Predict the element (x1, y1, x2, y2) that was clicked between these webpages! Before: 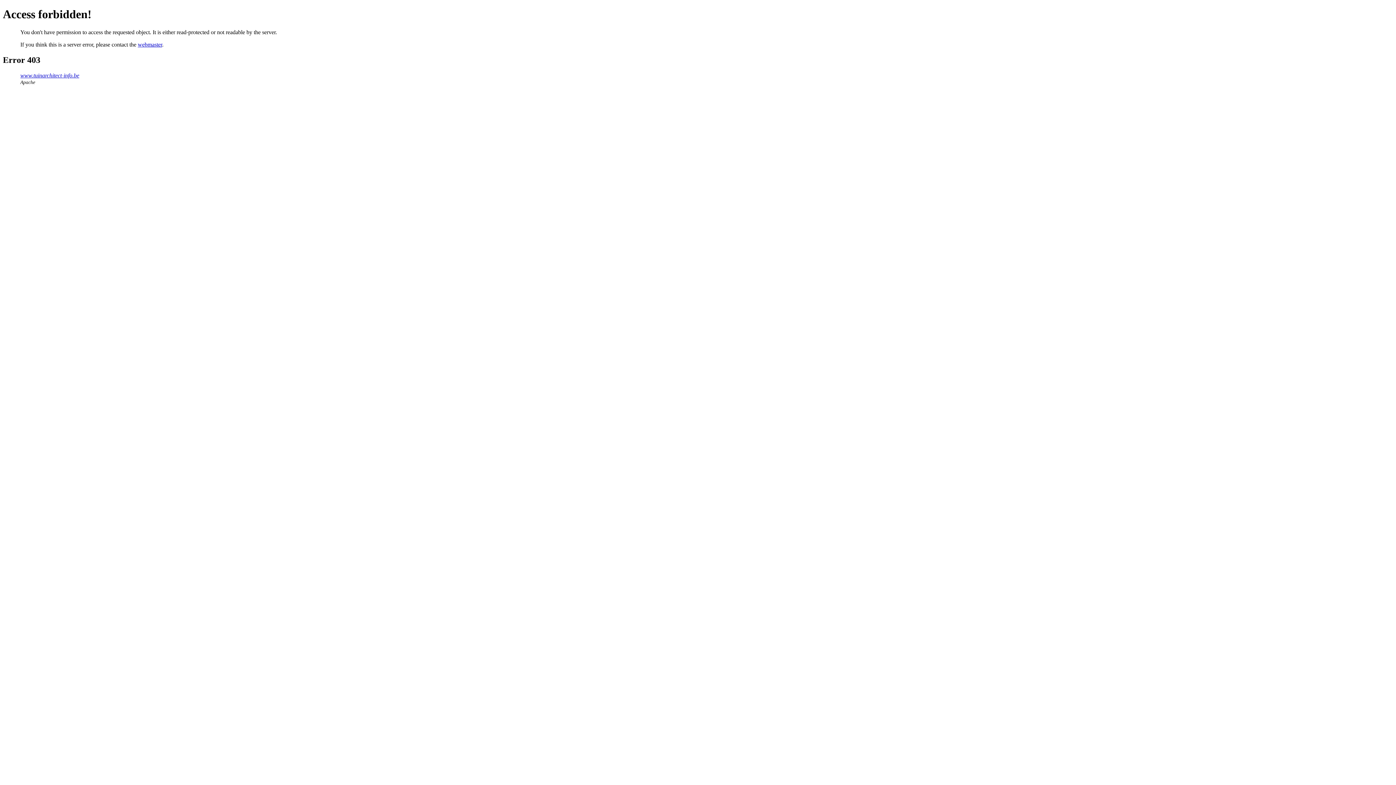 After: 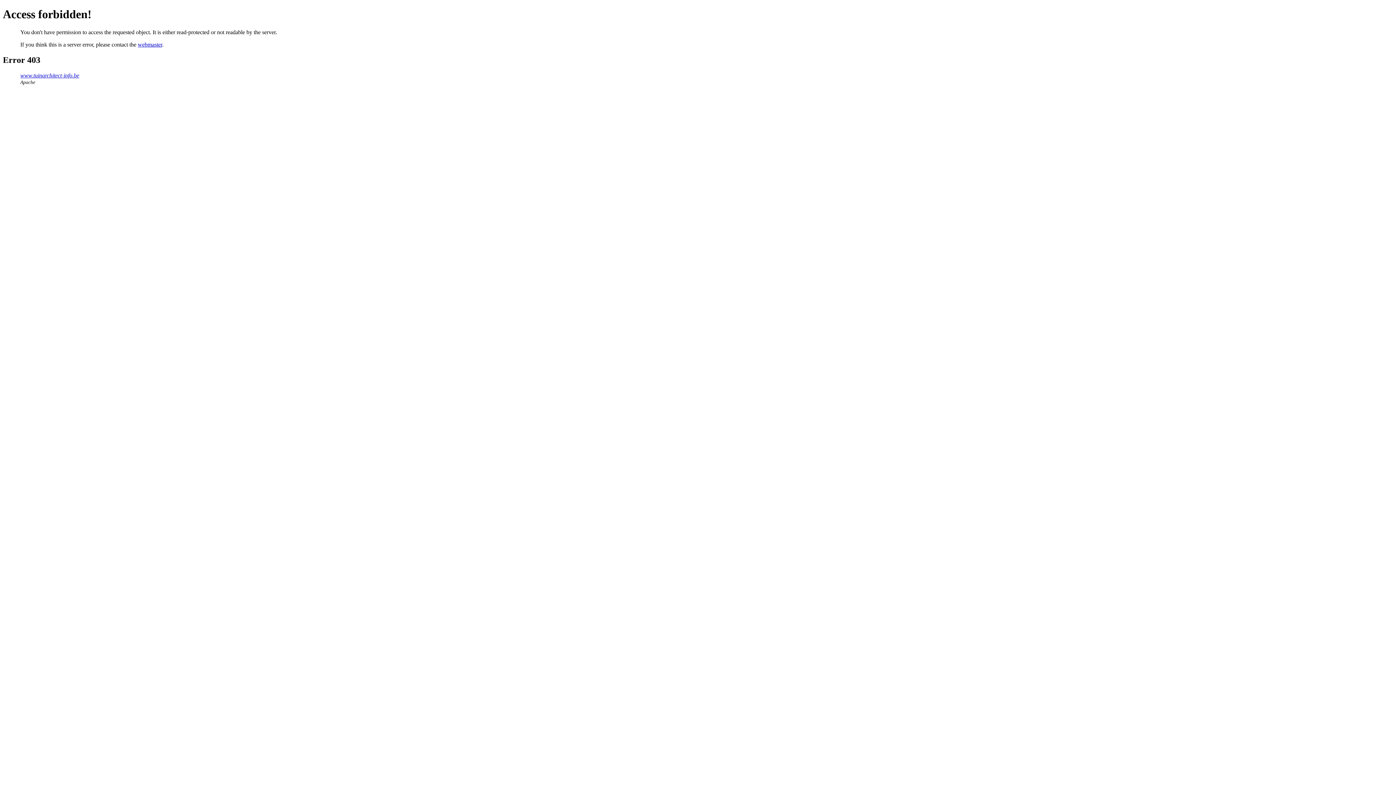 Action: bbox: (137, 41, 162, 47) label: webmaster